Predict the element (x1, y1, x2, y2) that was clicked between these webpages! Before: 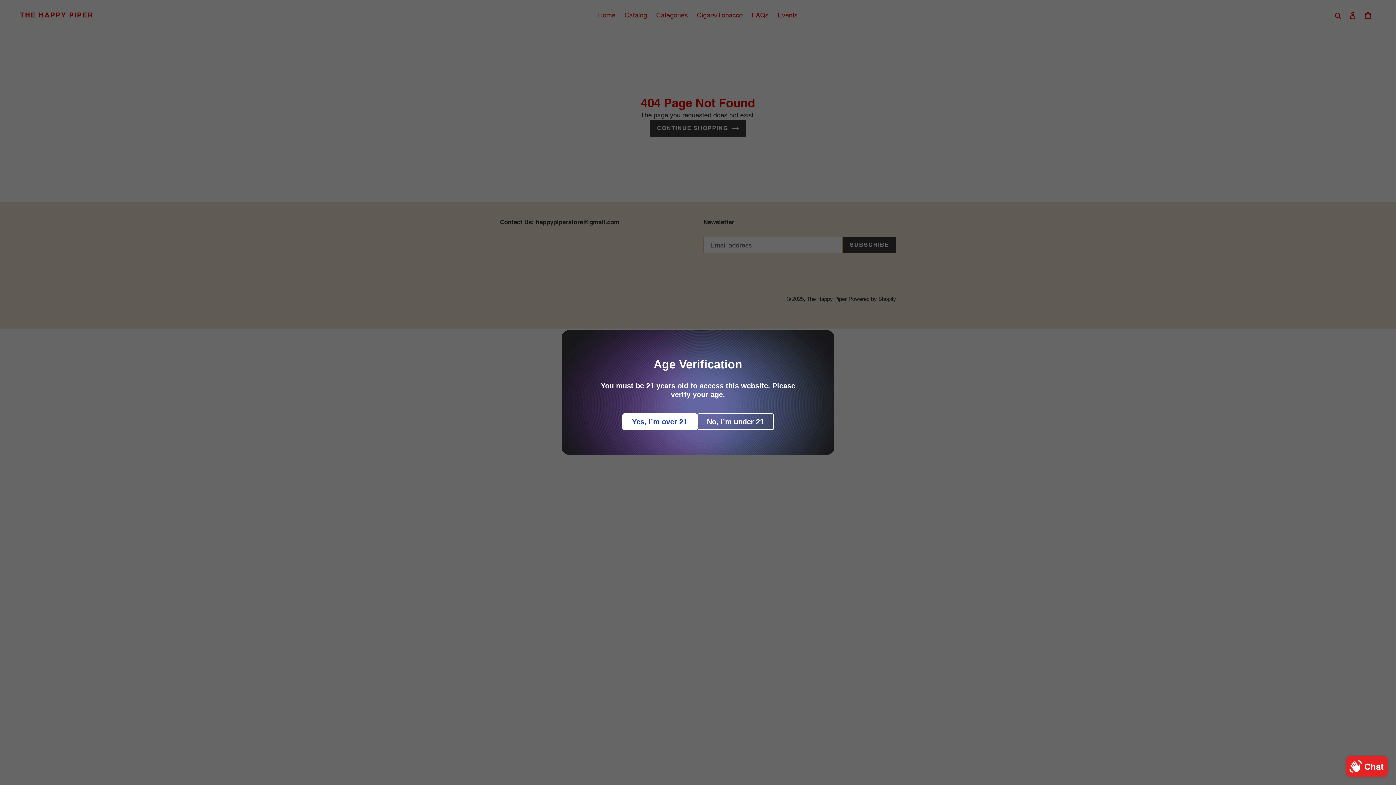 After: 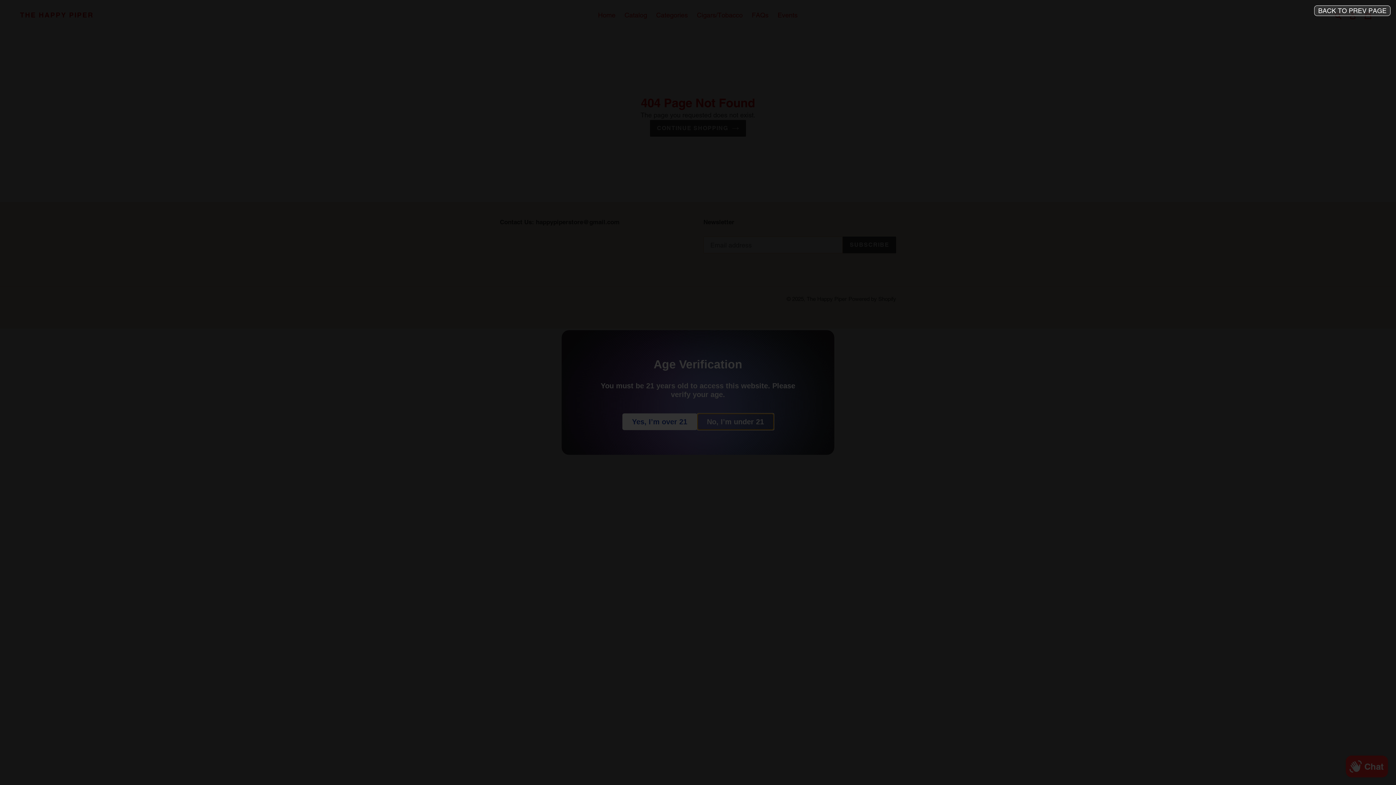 Action: bbox: (697, 413, 774, 430) label: No, I’m under 21